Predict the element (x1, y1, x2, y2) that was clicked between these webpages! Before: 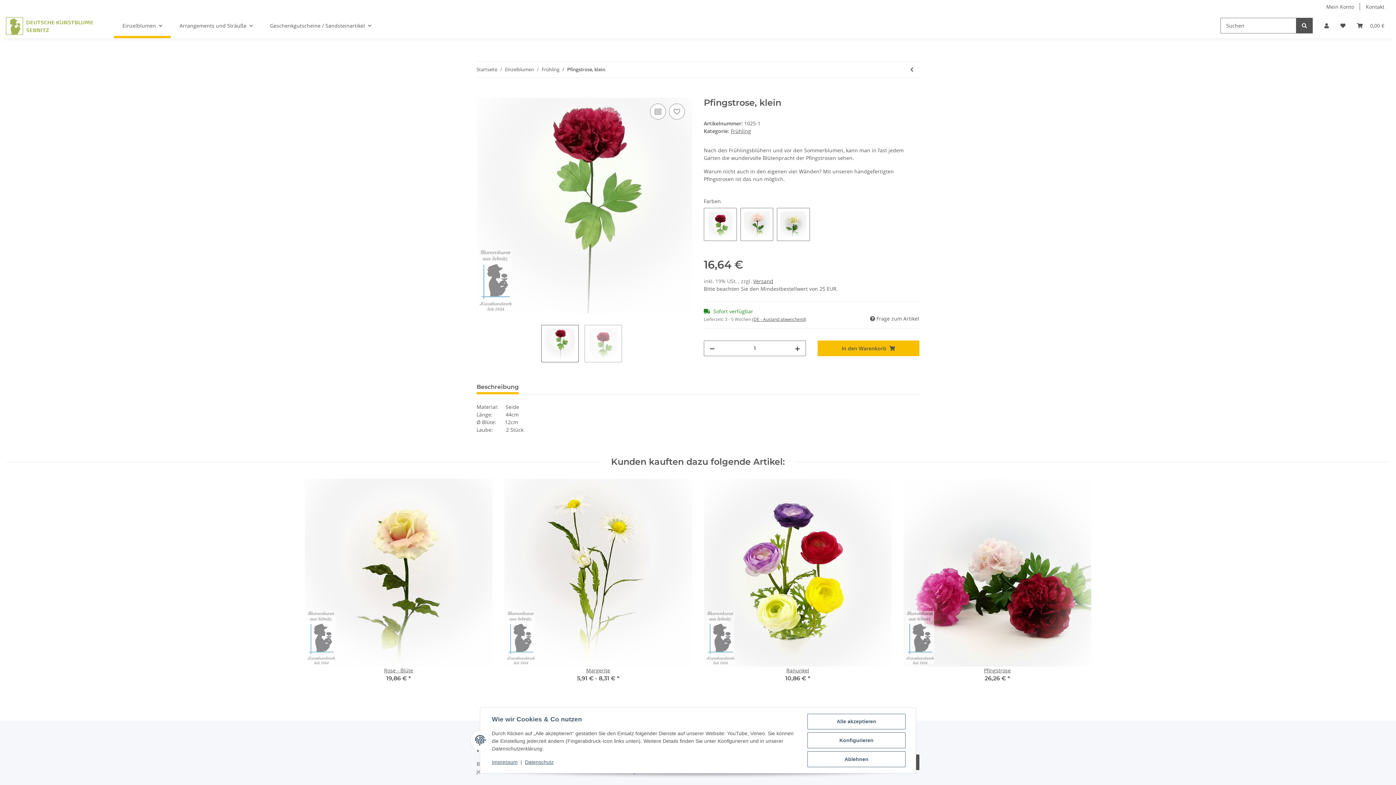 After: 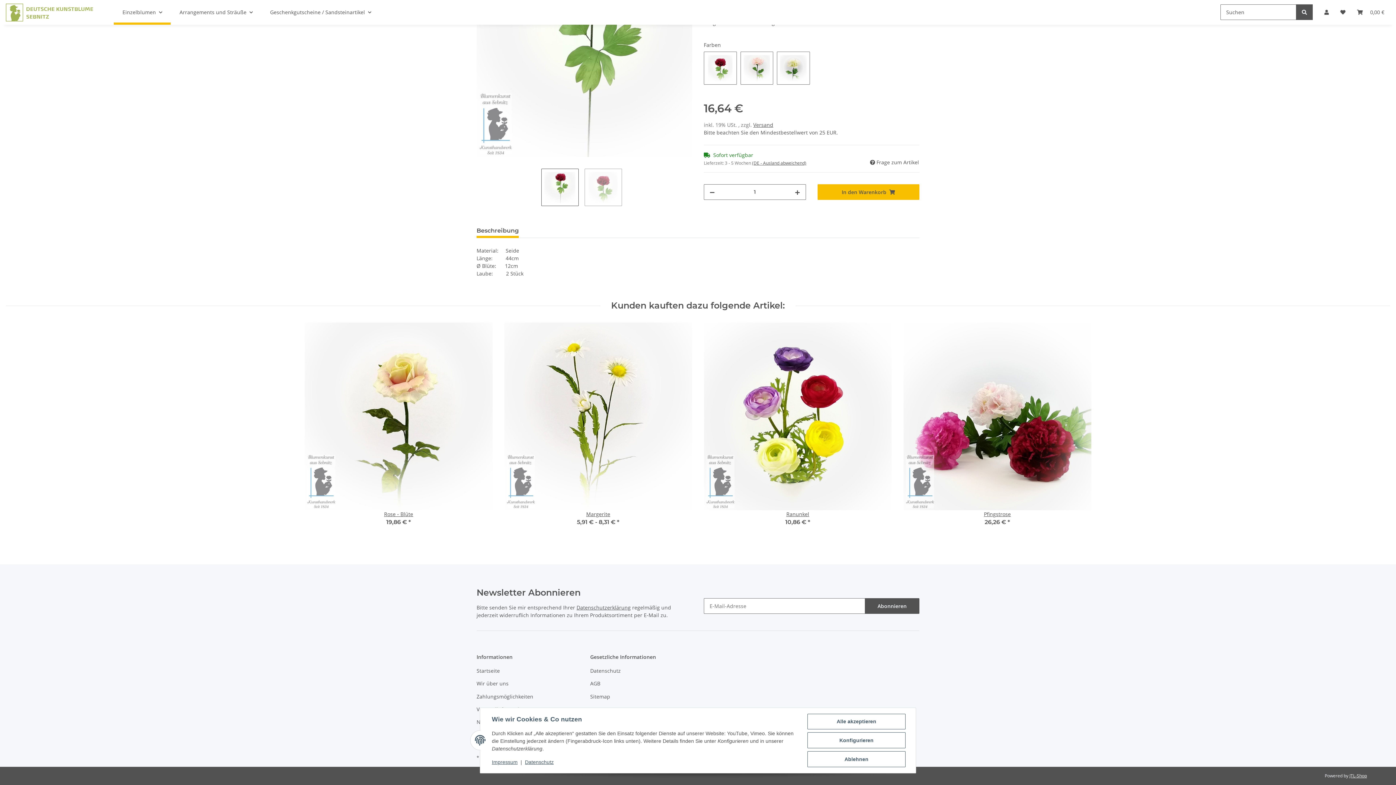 Action: bbox: (476, 380, 518, 394) label: Beschreibung